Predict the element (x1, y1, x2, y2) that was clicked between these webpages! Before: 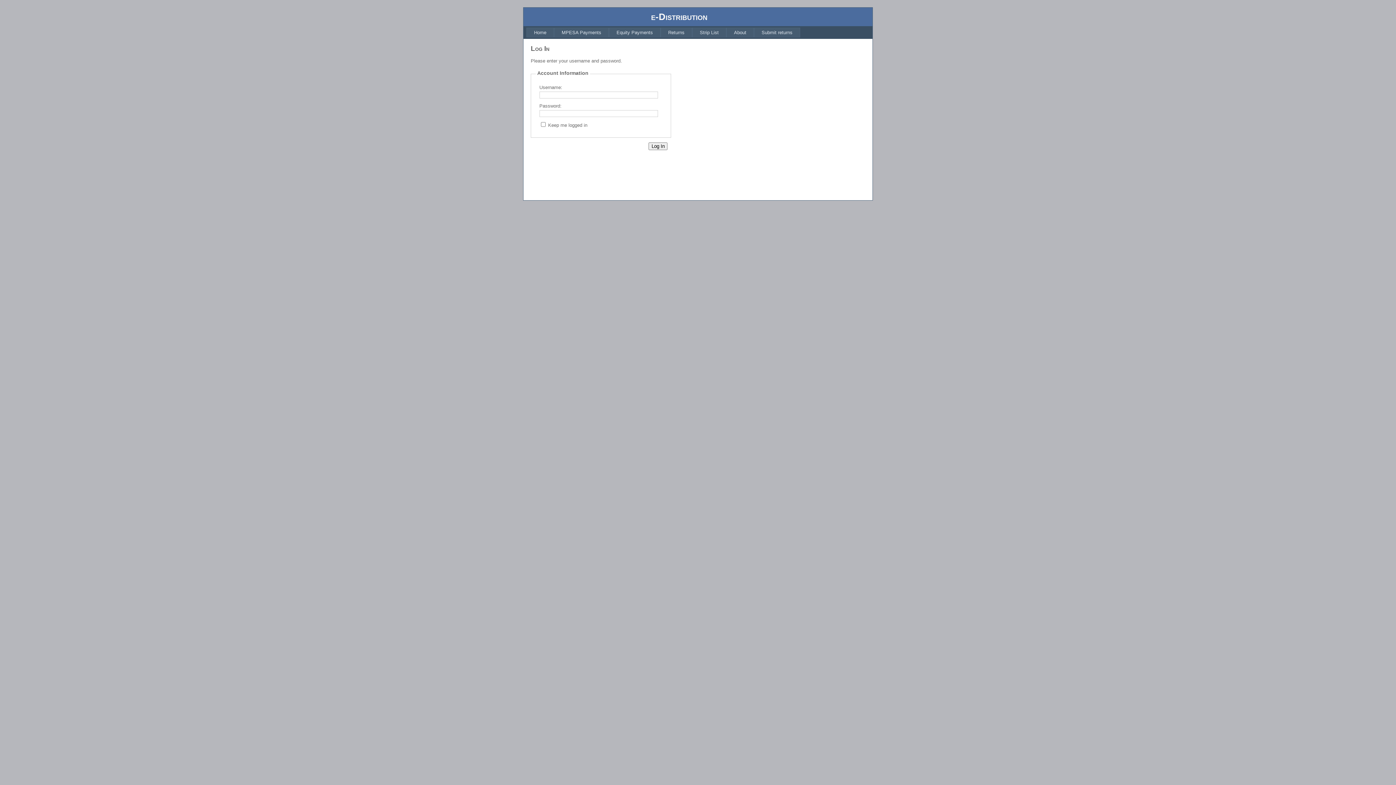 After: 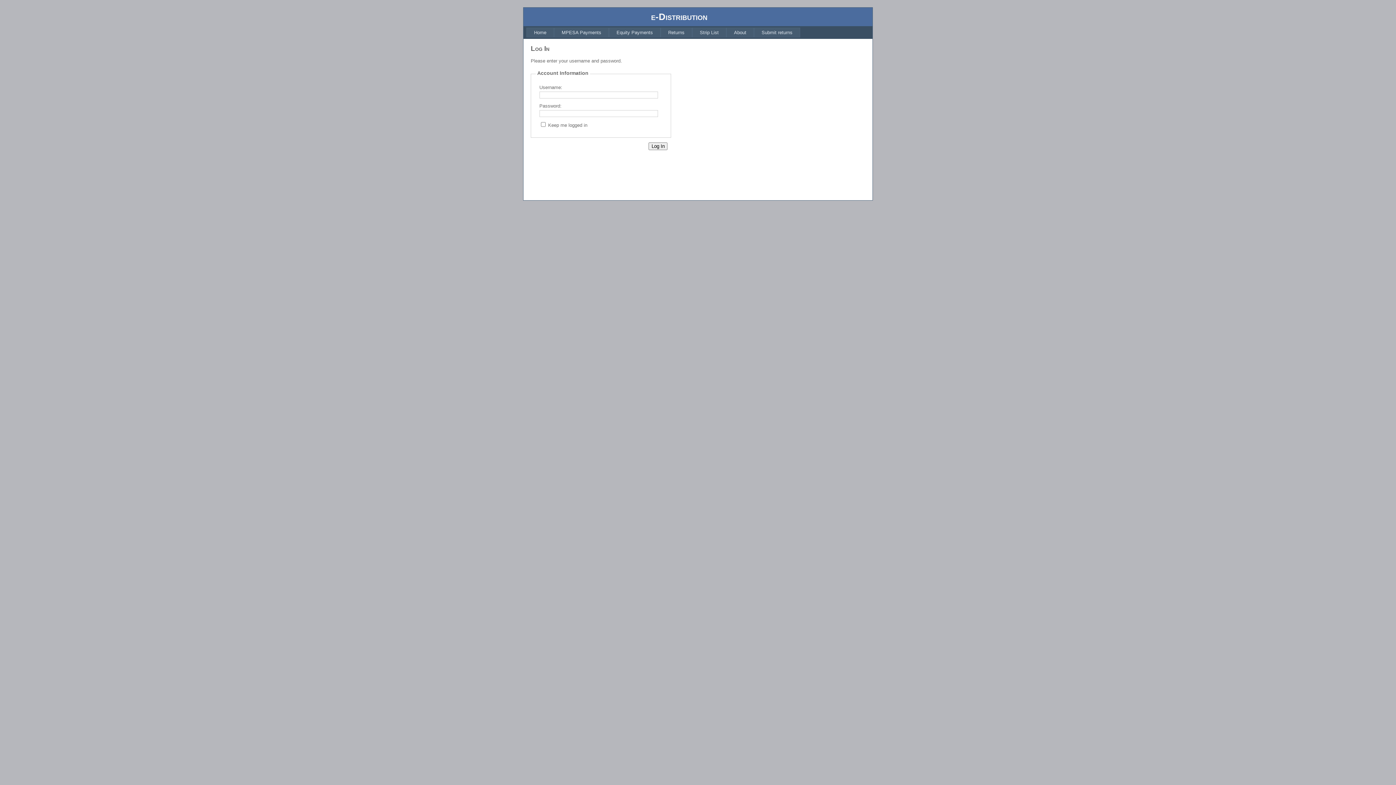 Action: label: Strip List bbox: (692, 27, 726, 37)